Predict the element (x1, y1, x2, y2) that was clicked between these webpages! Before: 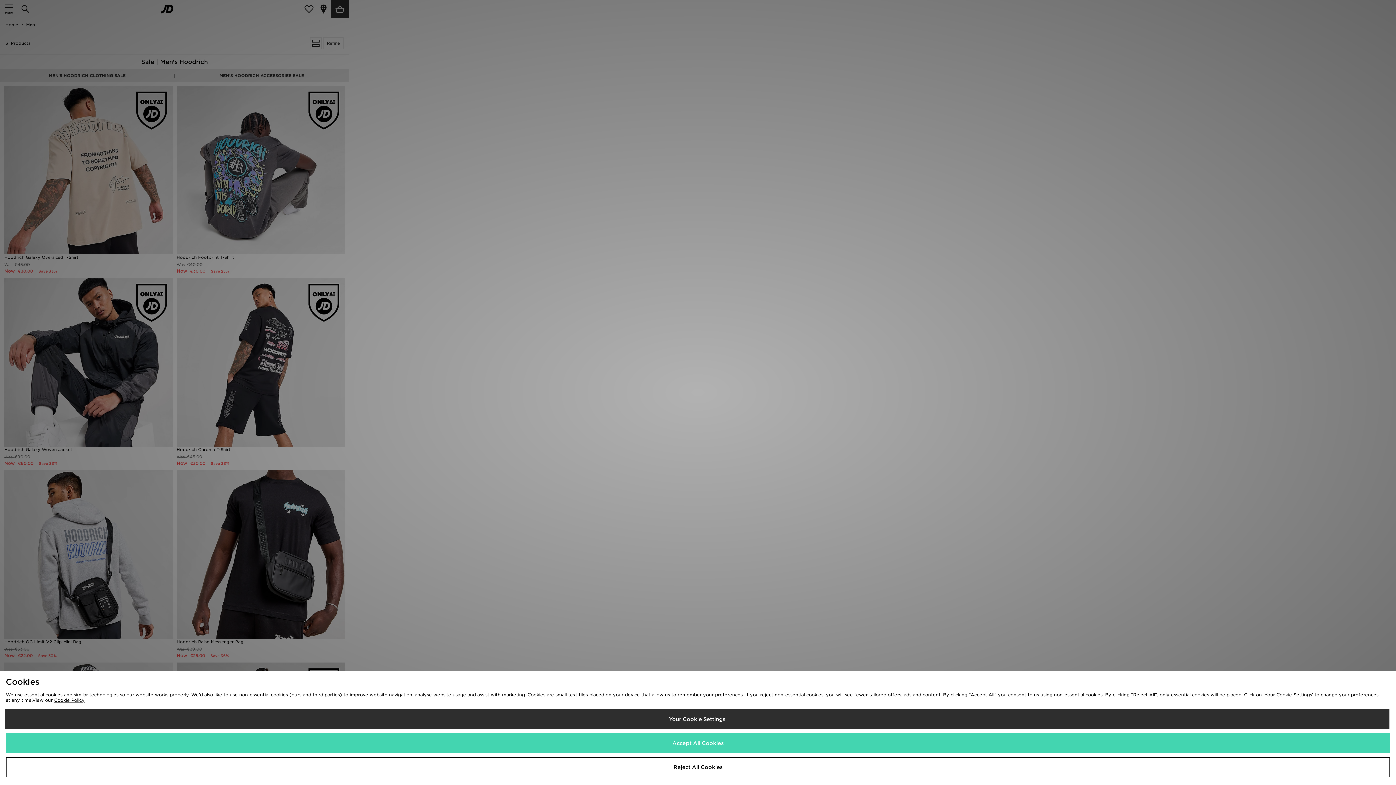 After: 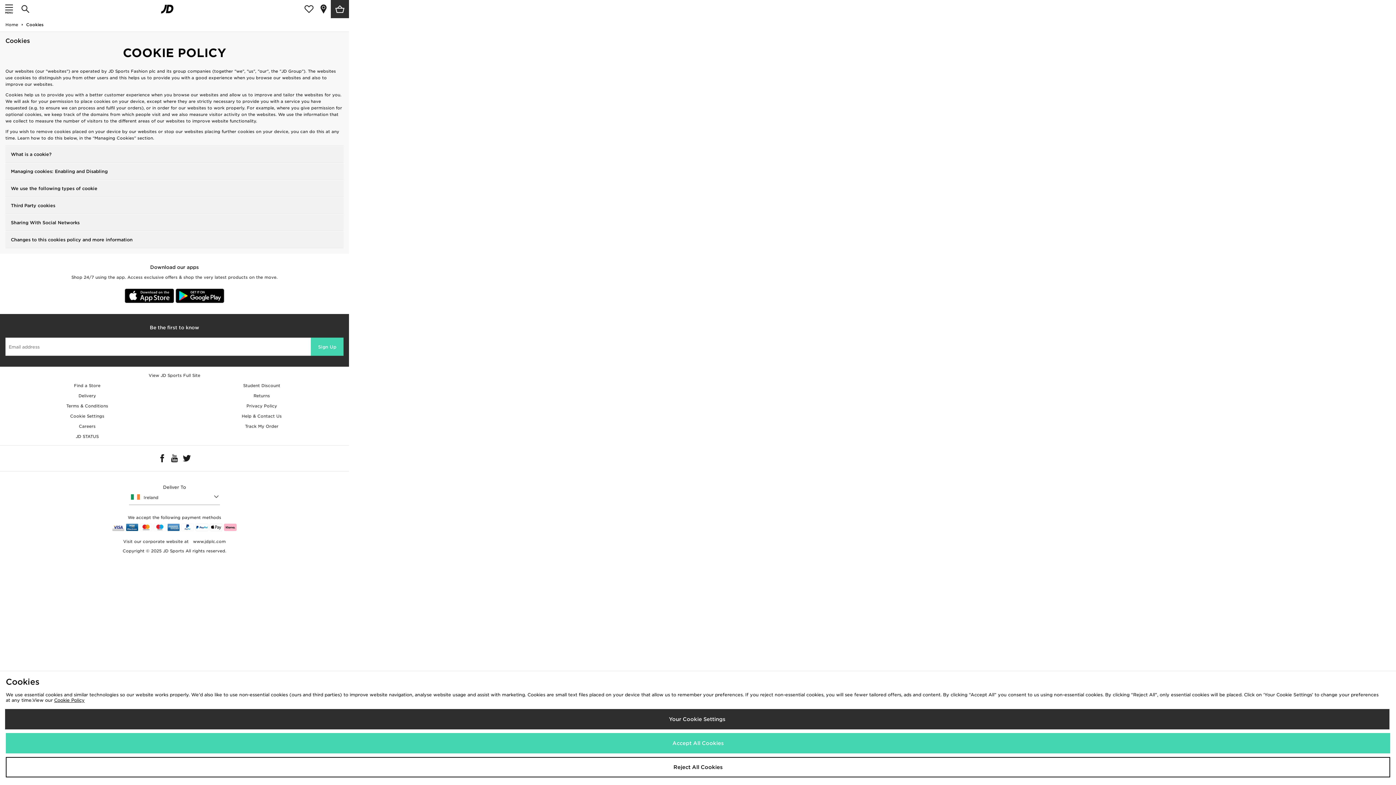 Action: bbox: (54, 697, 84, 703) label: Cookie Policy